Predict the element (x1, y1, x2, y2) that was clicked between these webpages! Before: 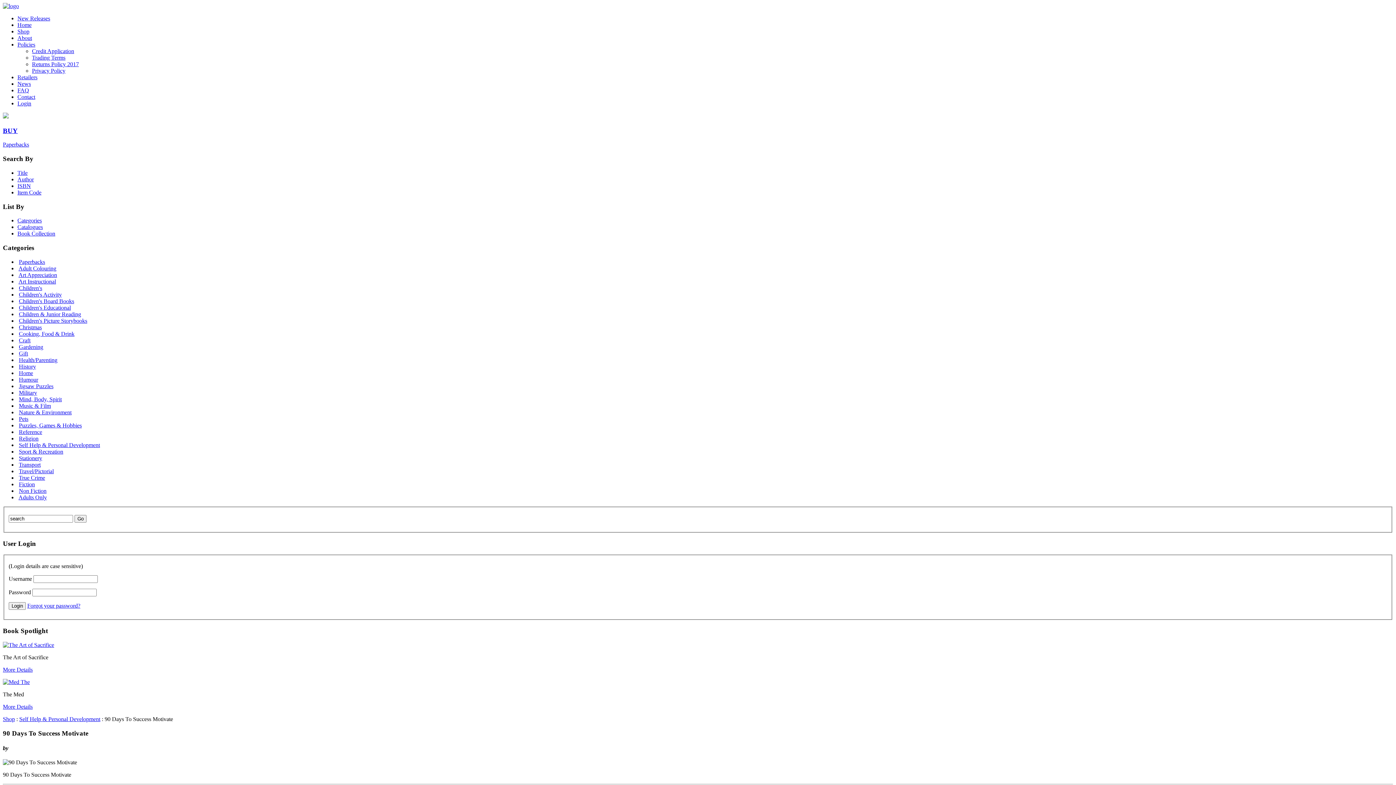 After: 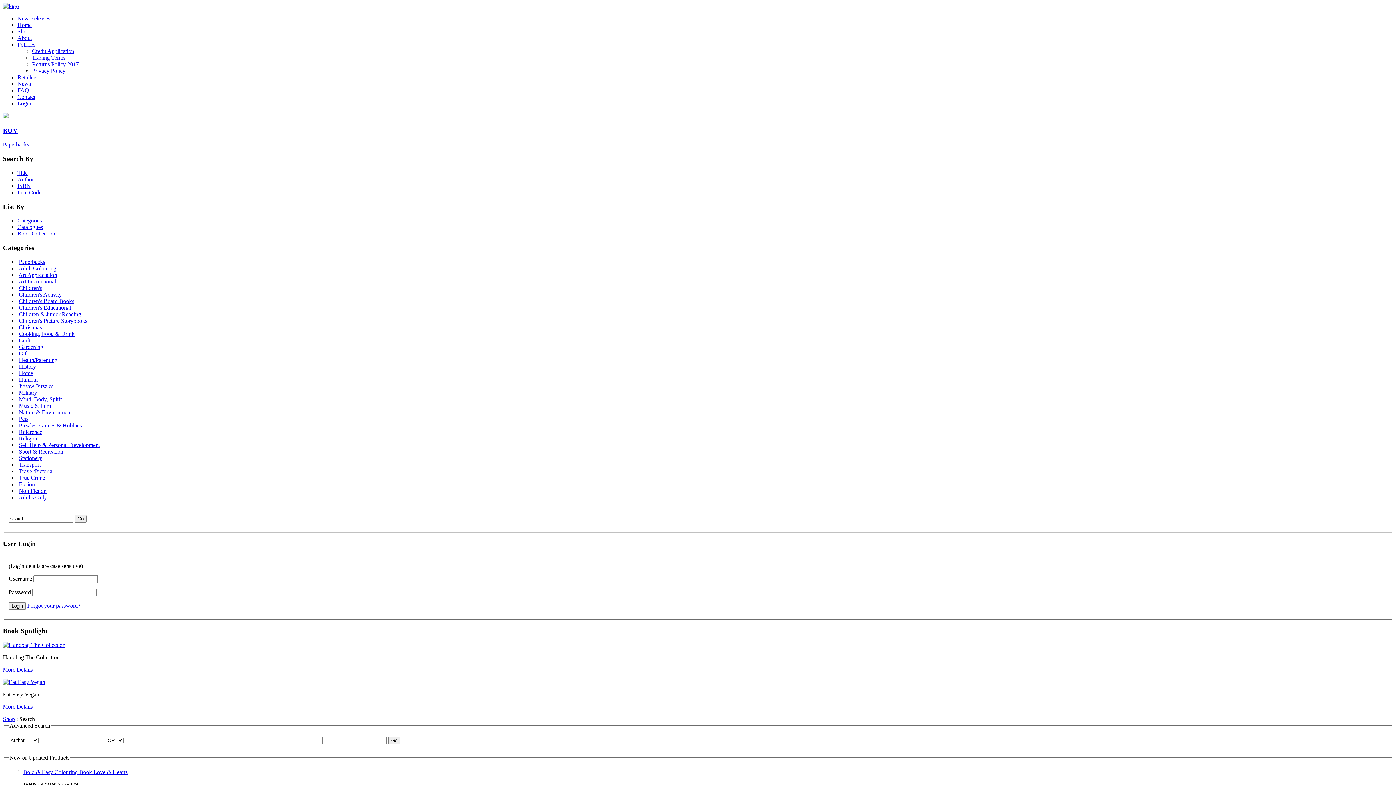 Action: bbox: (17, 176, 33, 182) label: Author